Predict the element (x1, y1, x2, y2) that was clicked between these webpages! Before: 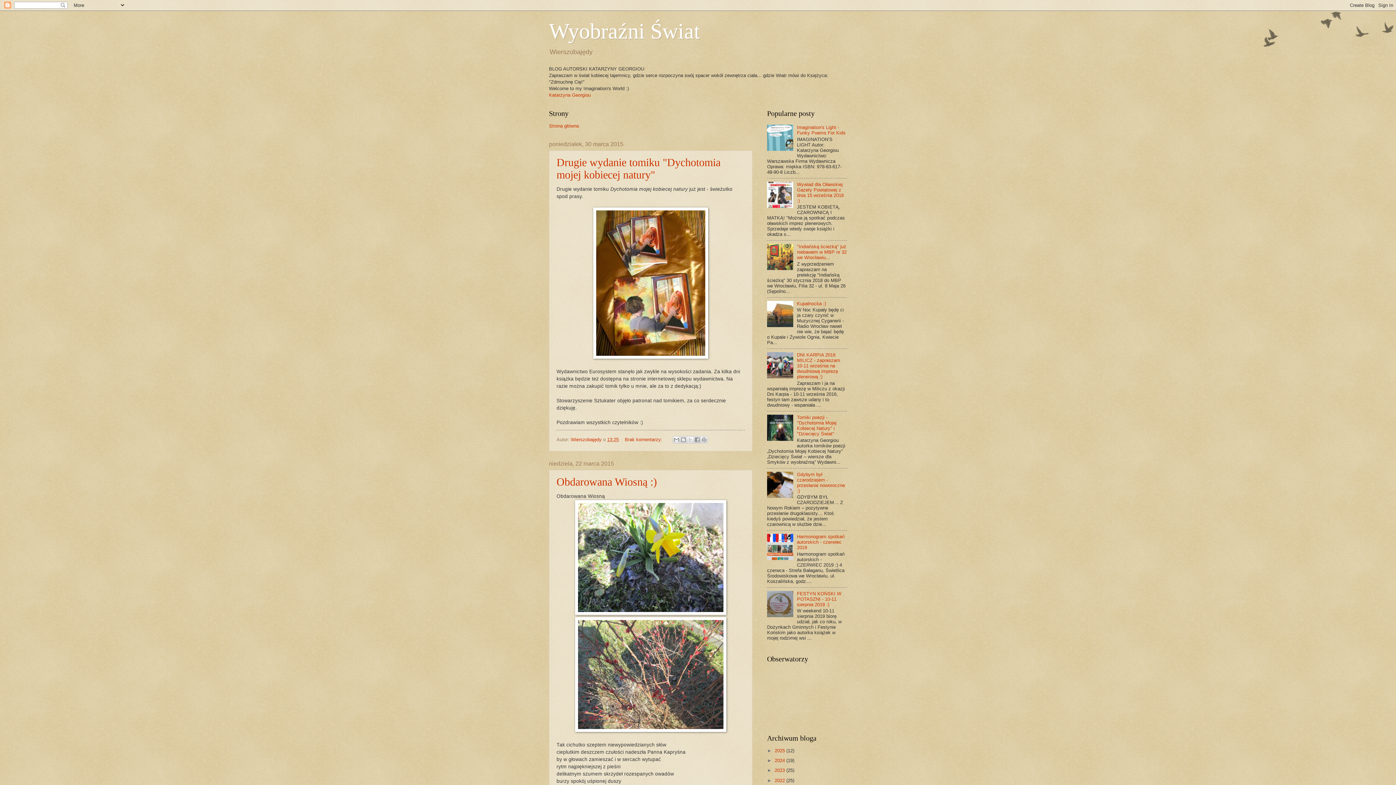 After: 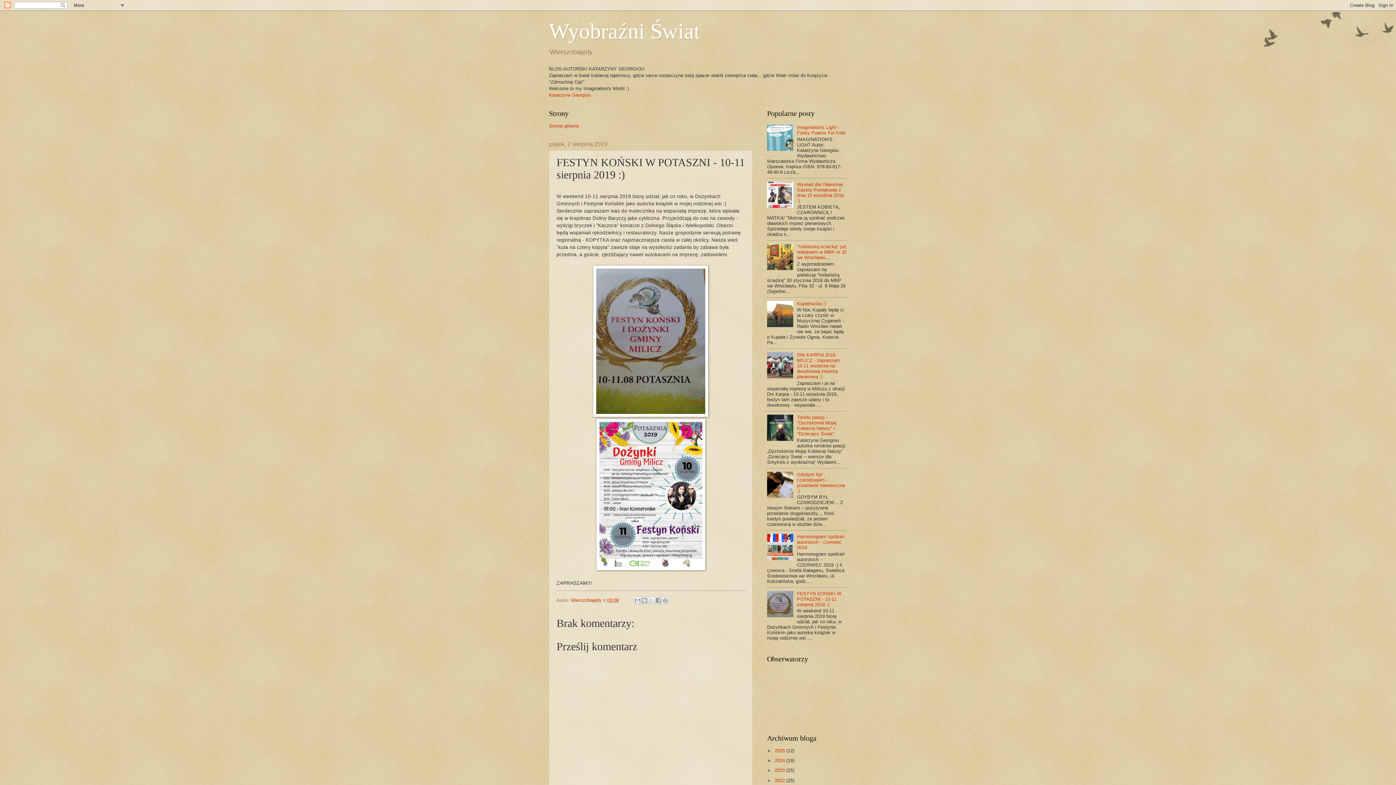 Action: label: FESTYN KOŃSKI W POTASZNI - 10-11 sierpnia 2019 :) bbox: (797, 591, 841, 607)